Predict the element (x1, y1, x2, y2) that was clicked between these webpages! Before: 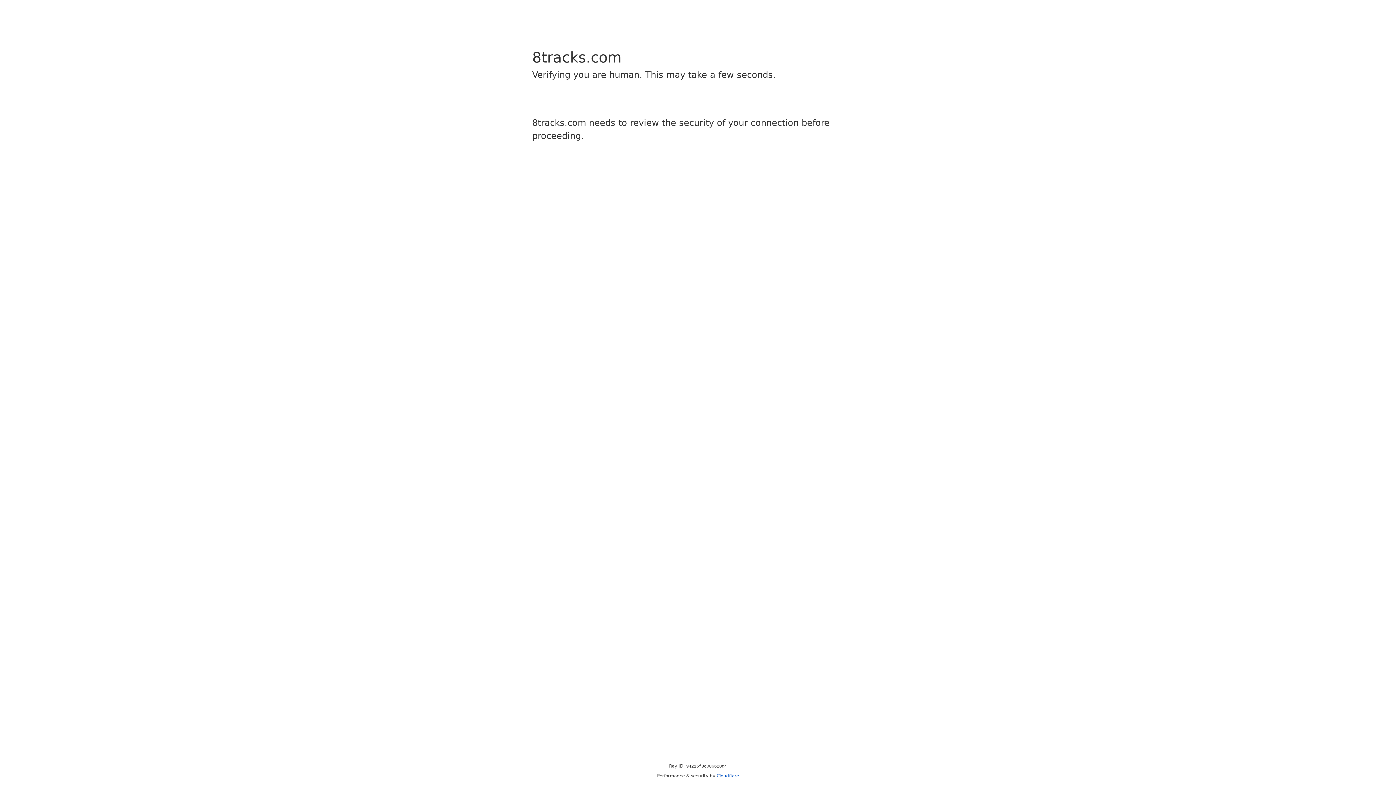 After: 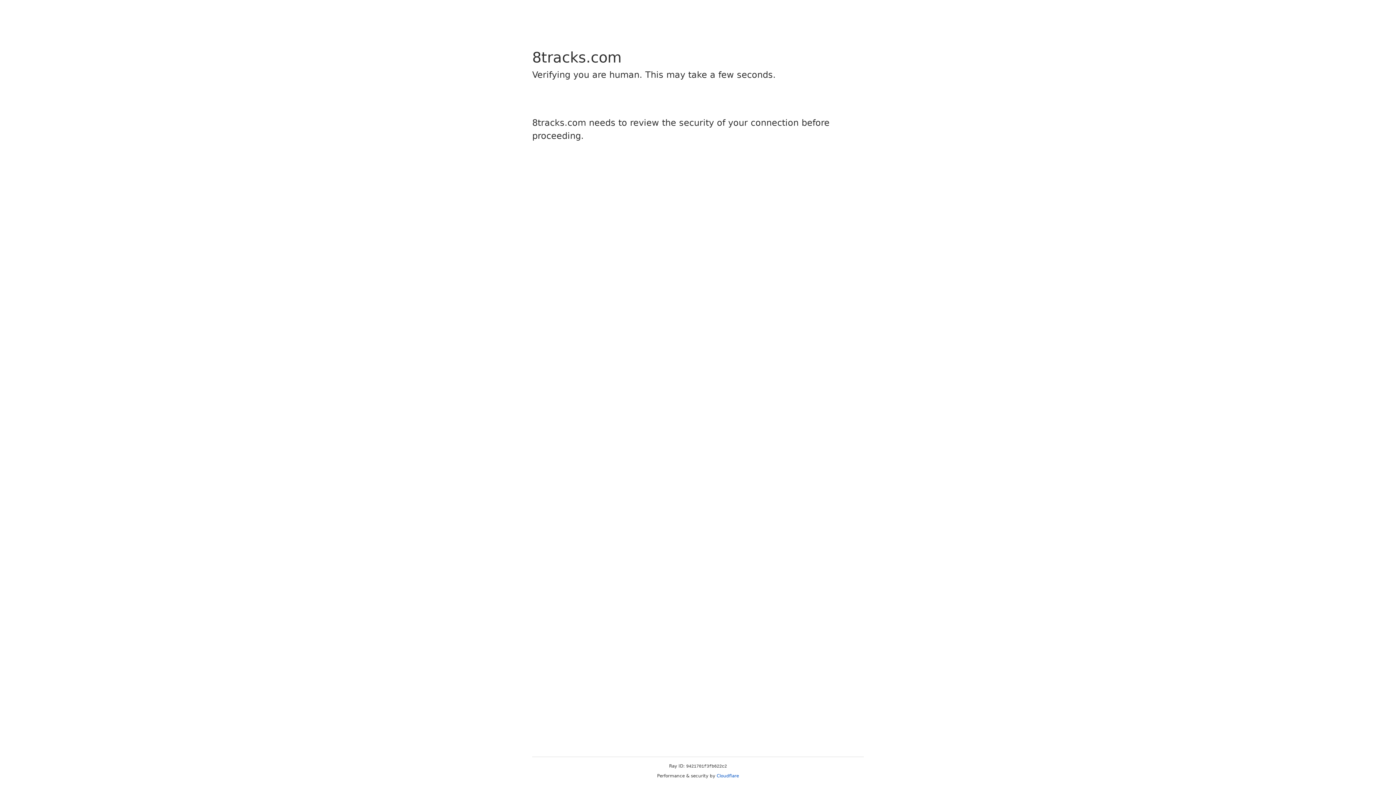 Action: bbox: (716, 773, 739, 778) label: Cloudflare